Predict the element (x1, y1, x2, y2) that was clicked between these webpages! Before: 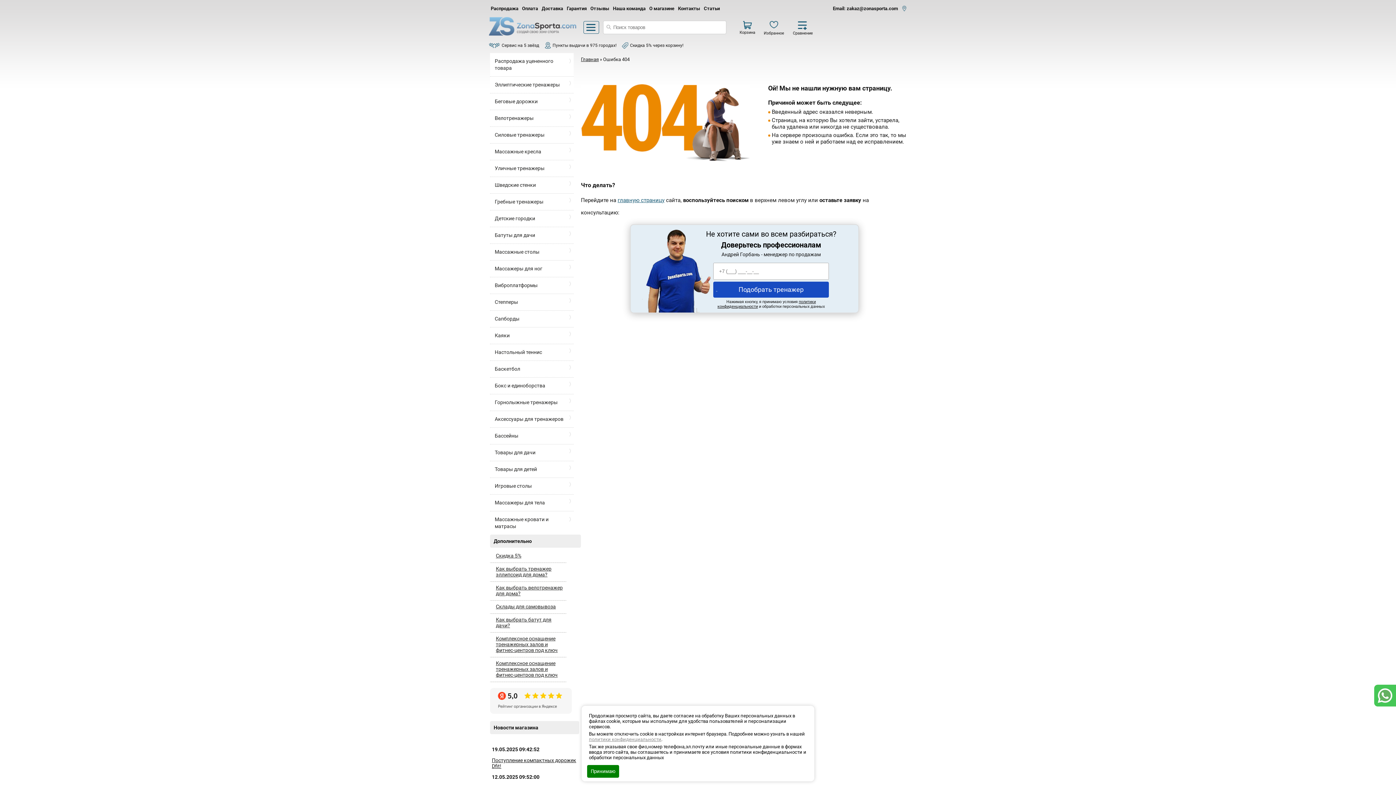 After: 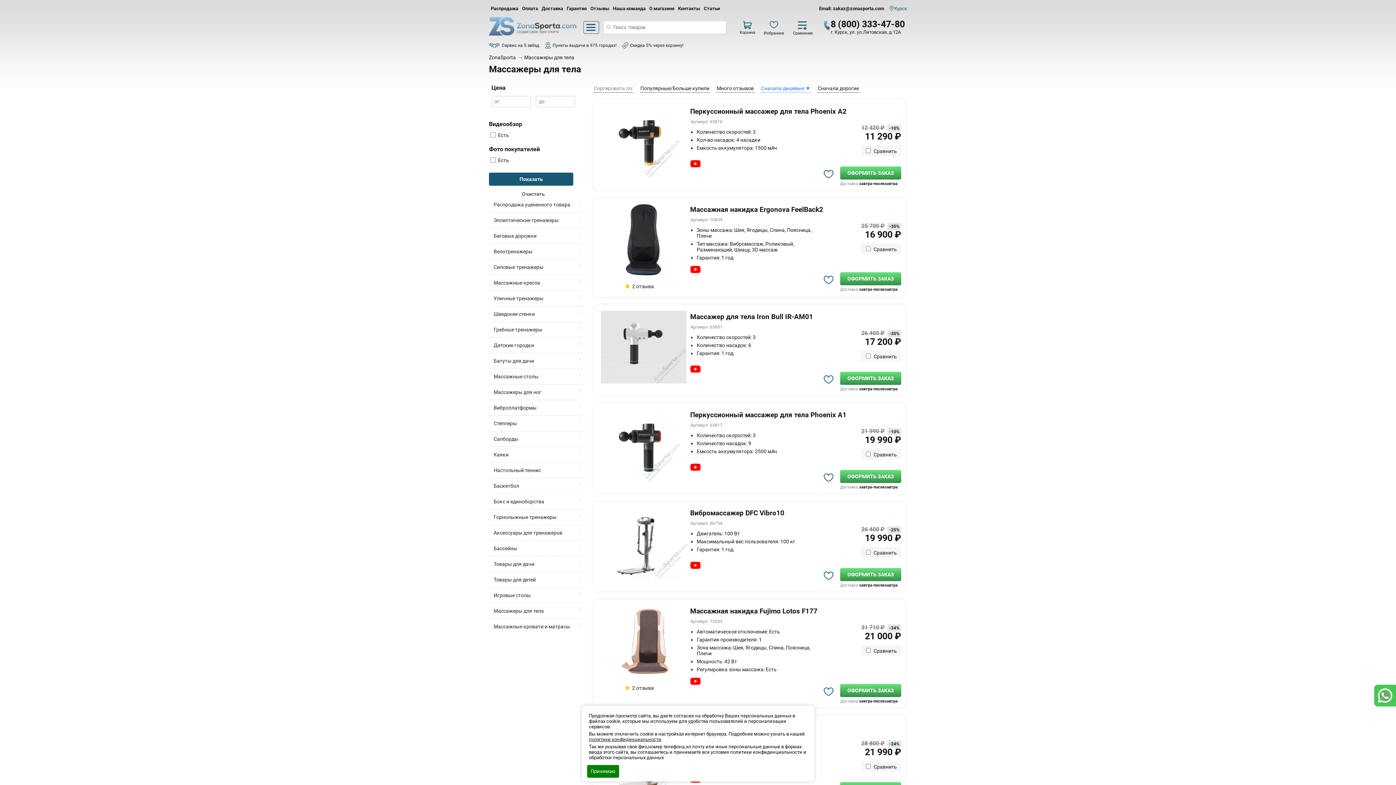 Action: bbox: (491, 496, 572, 510) label: Массажеры для тела